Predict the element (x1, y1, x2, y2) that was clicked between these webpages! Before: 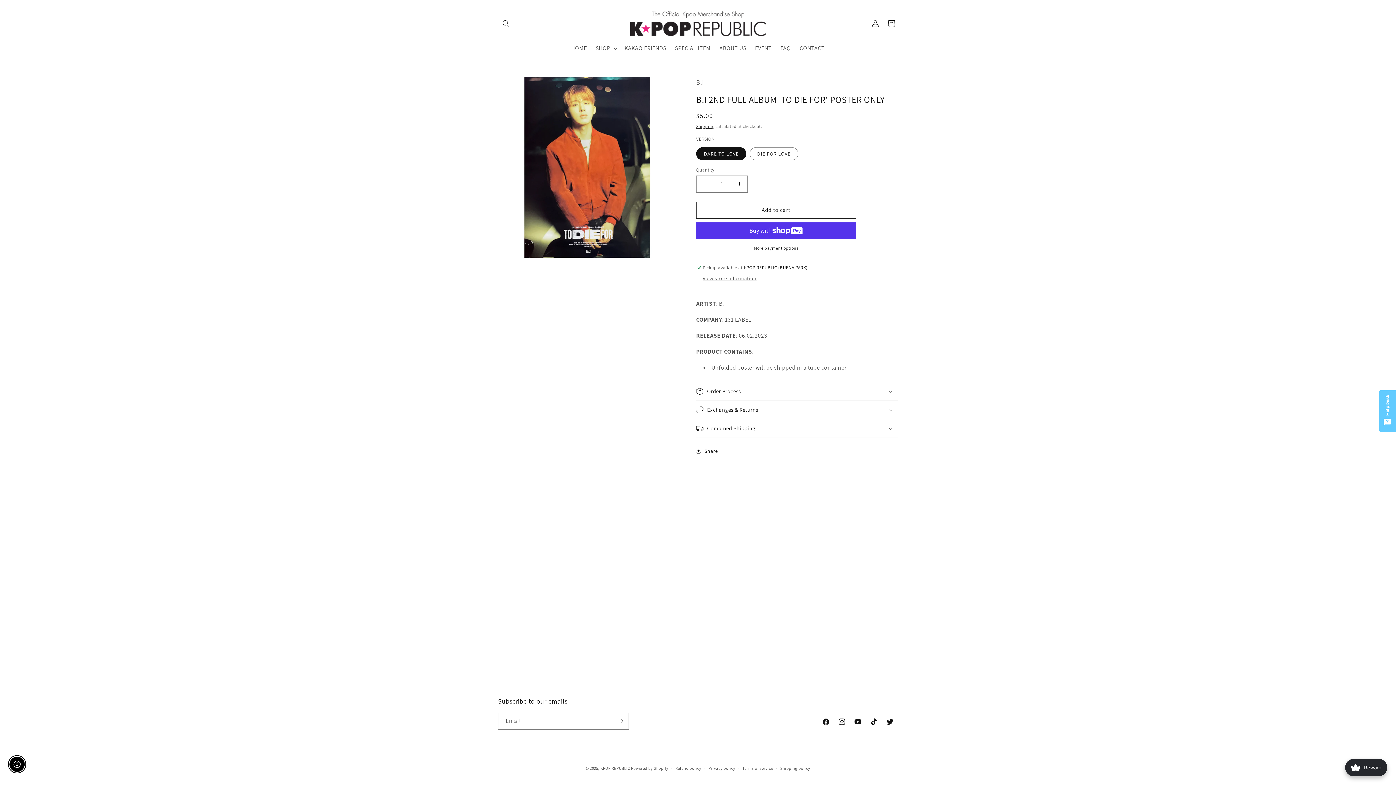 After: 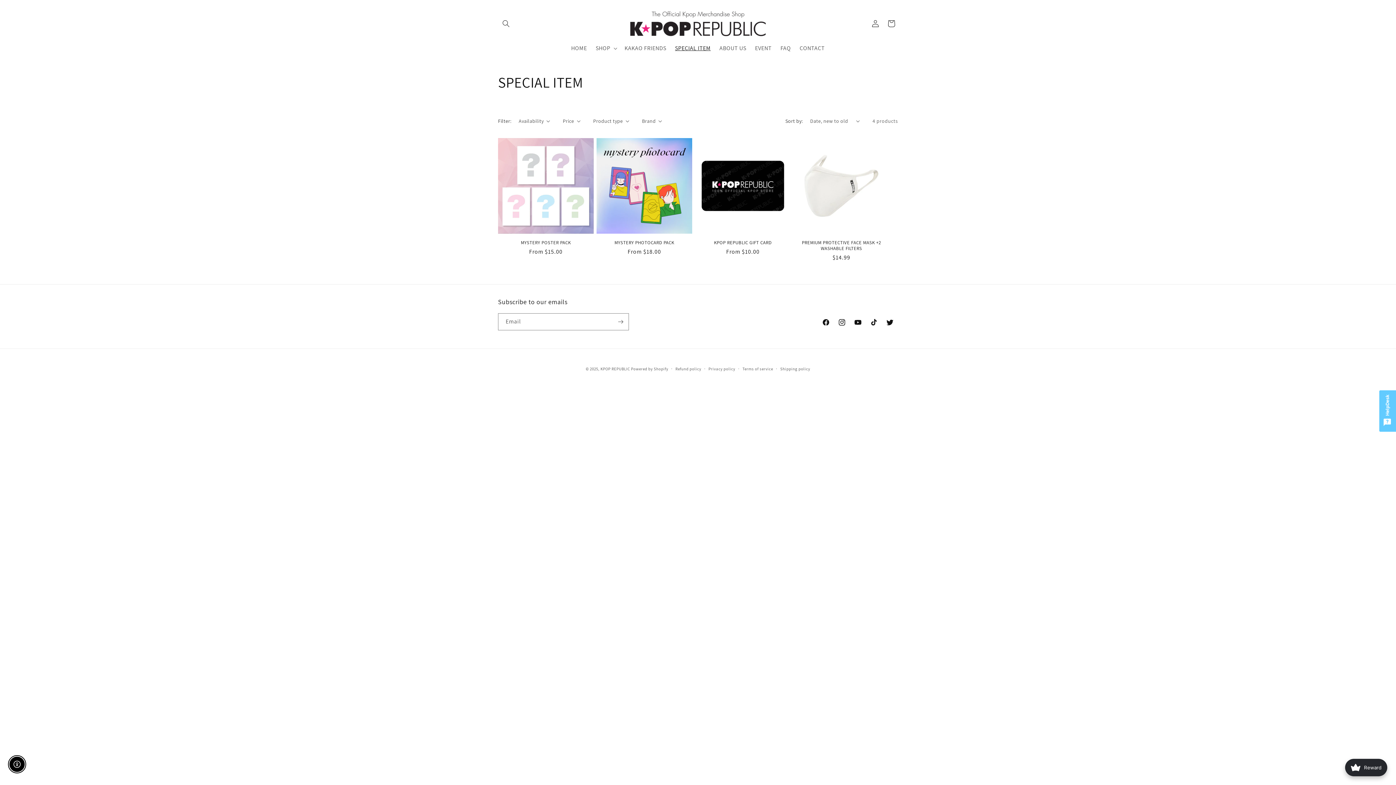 Action: bbox: (670, 40, 715, 56) label: SPECIAL ITEM